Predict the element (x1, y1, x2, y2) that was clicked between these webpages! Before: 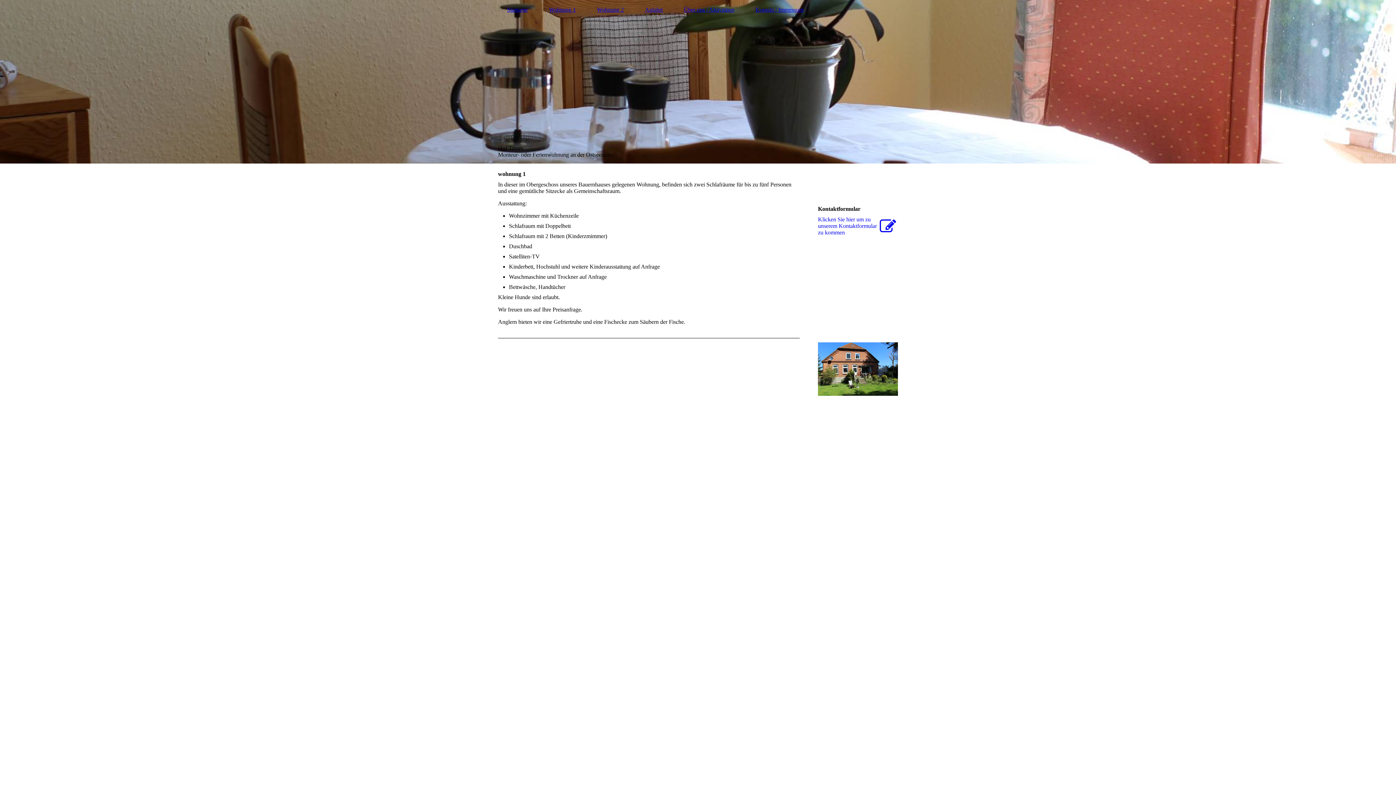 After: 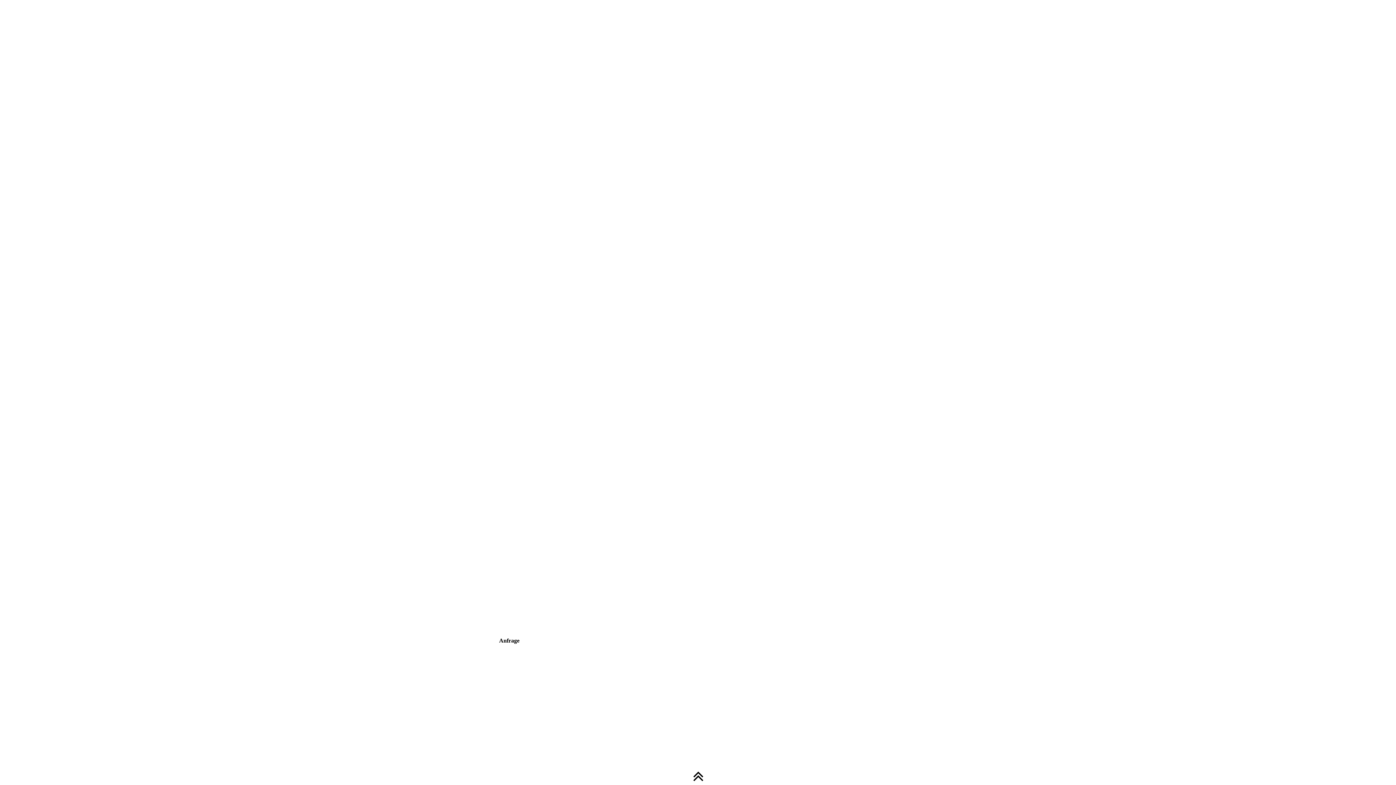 Action: bbox: (818, 216, 898, 236) label: Klicken Sie hier um zu unserem Kon­takt­for­mu­lar zu kommen